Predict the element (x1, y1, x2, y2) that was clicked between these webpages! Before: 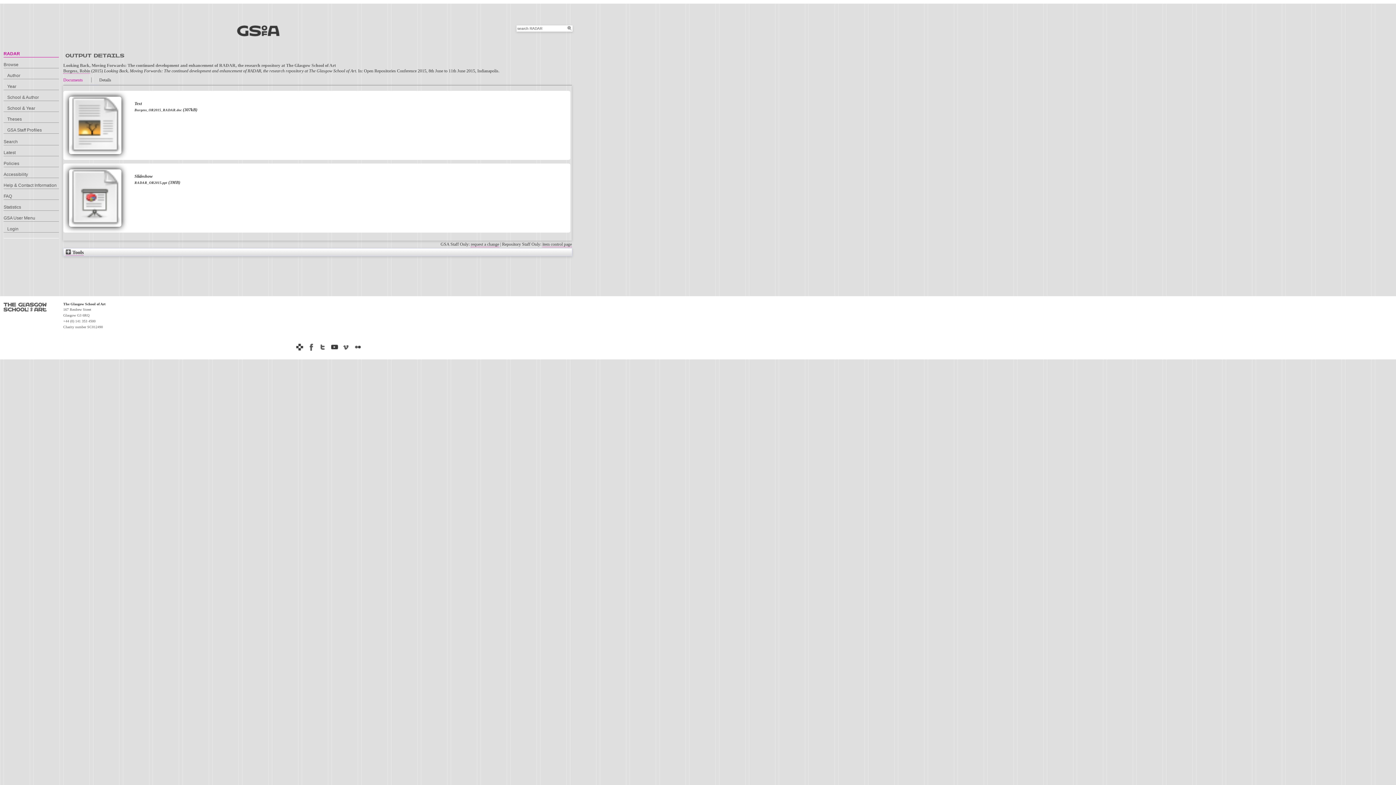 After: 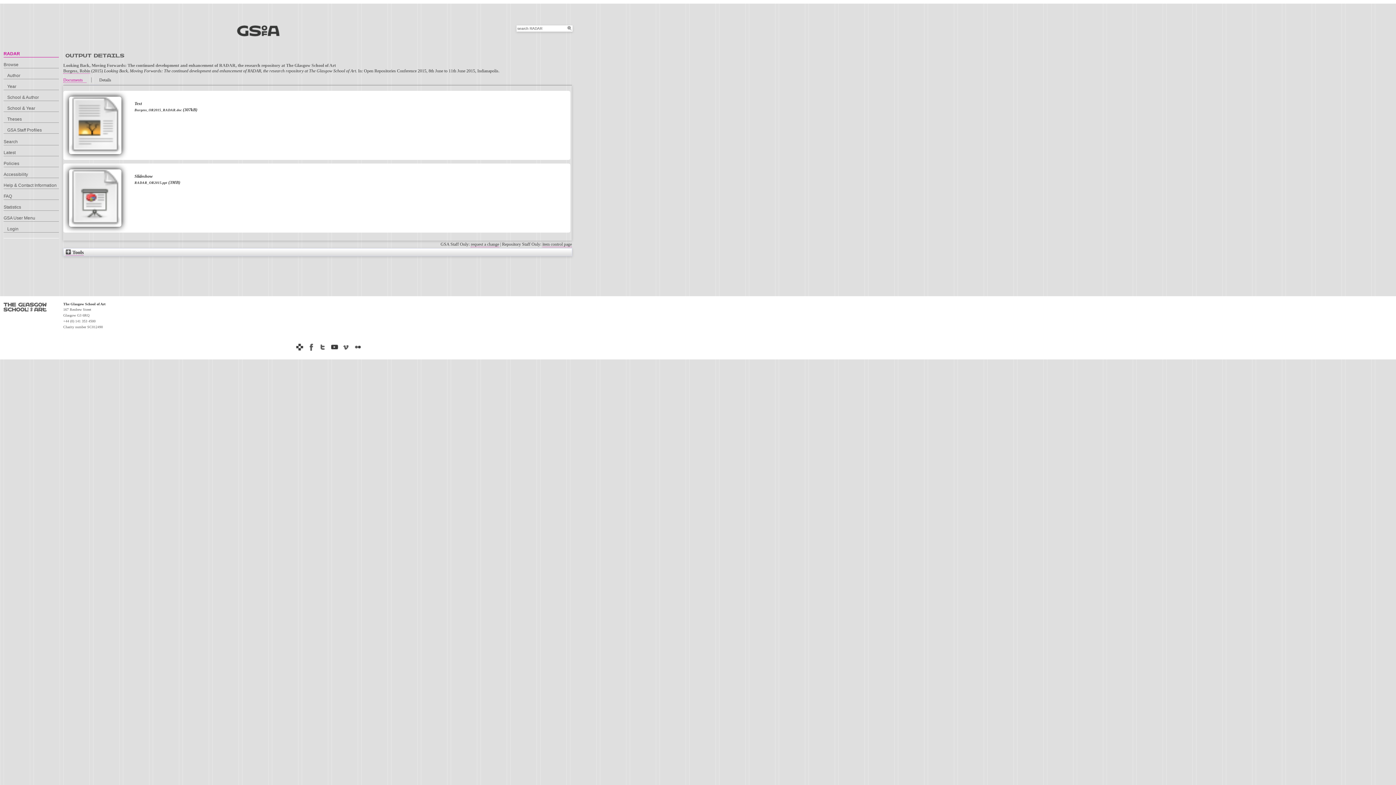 Action: label: Documents bbox: (63, 77, 86, 82)